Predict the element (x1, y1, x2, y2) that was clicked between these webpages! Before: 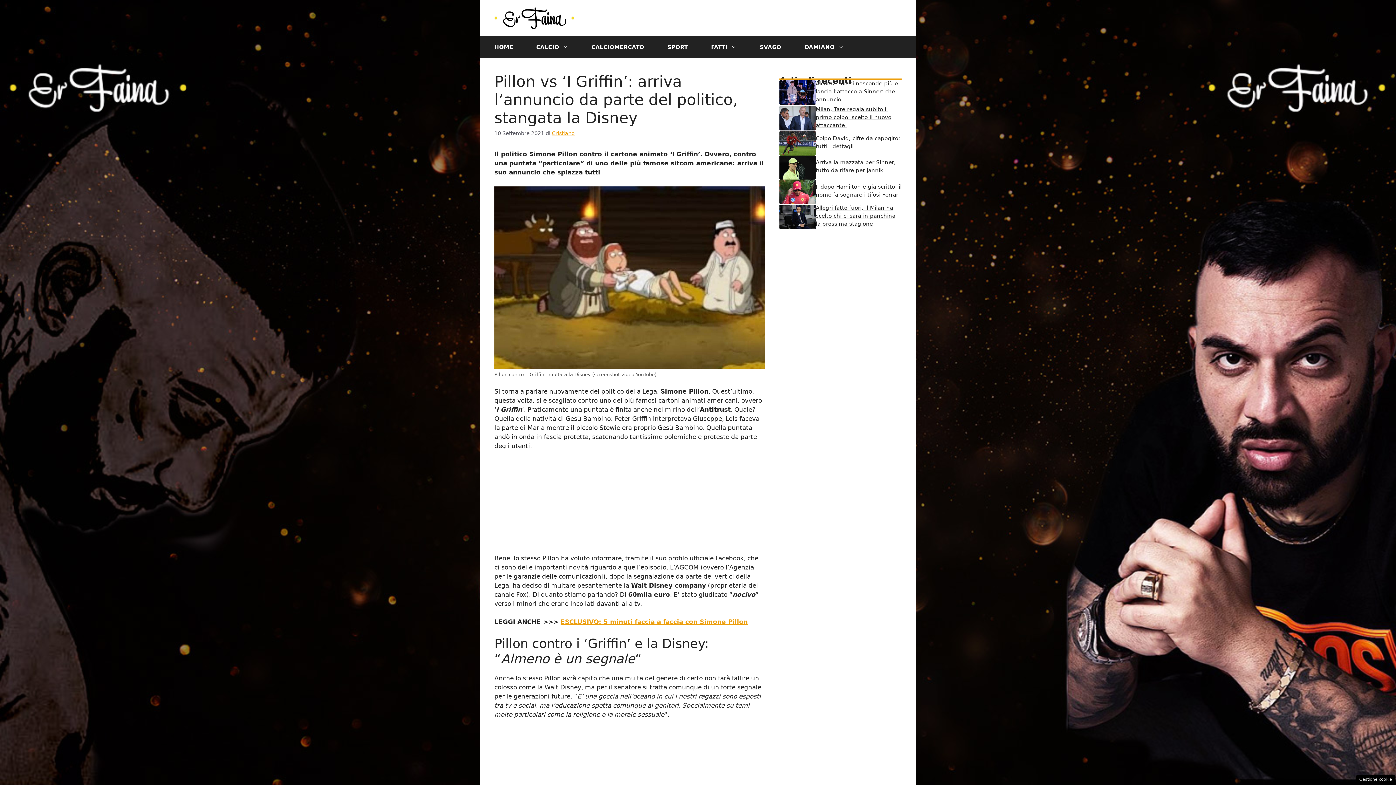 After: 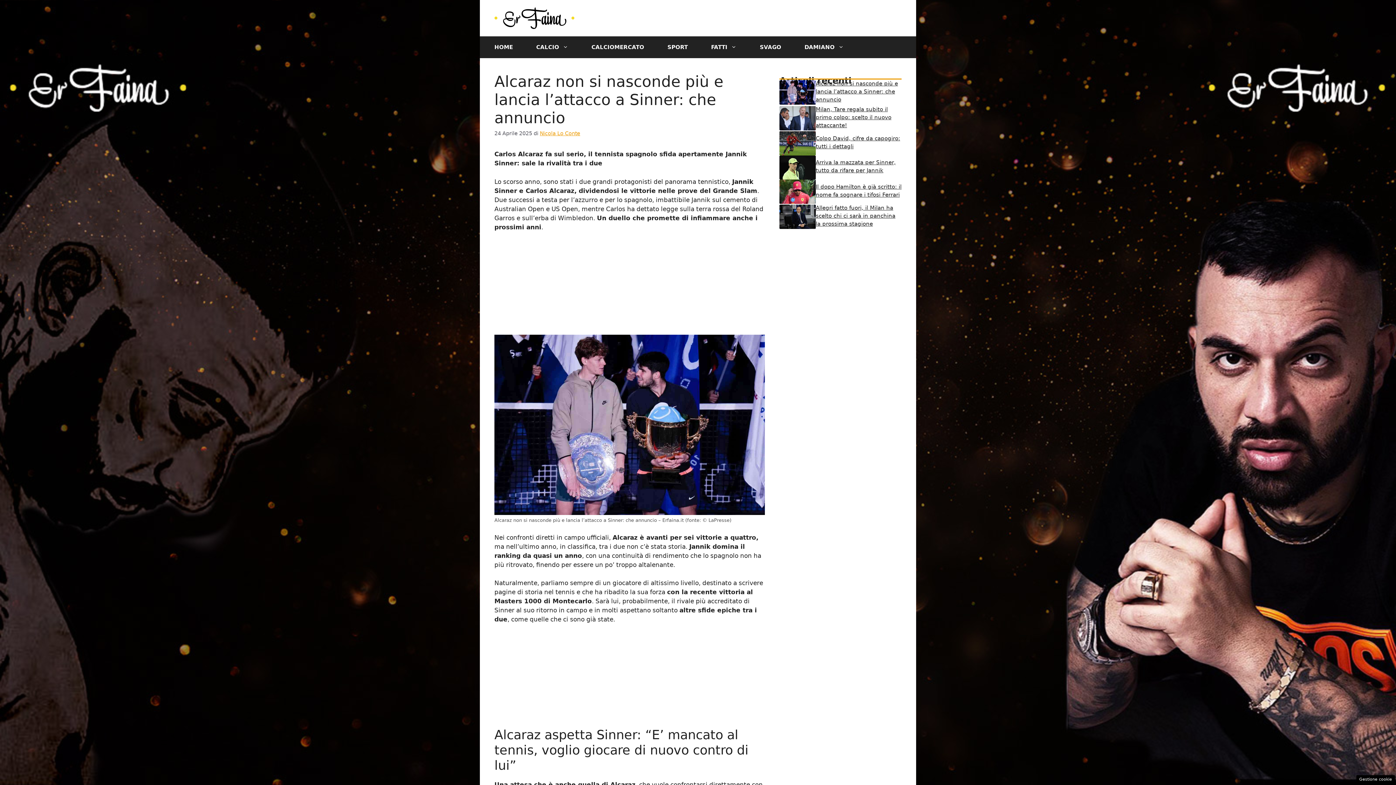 Action: bbox: (816, 80, 898, 102) label: Alcaraz non si nasconde più e lancia l’attacco a Sinner: che annuncio